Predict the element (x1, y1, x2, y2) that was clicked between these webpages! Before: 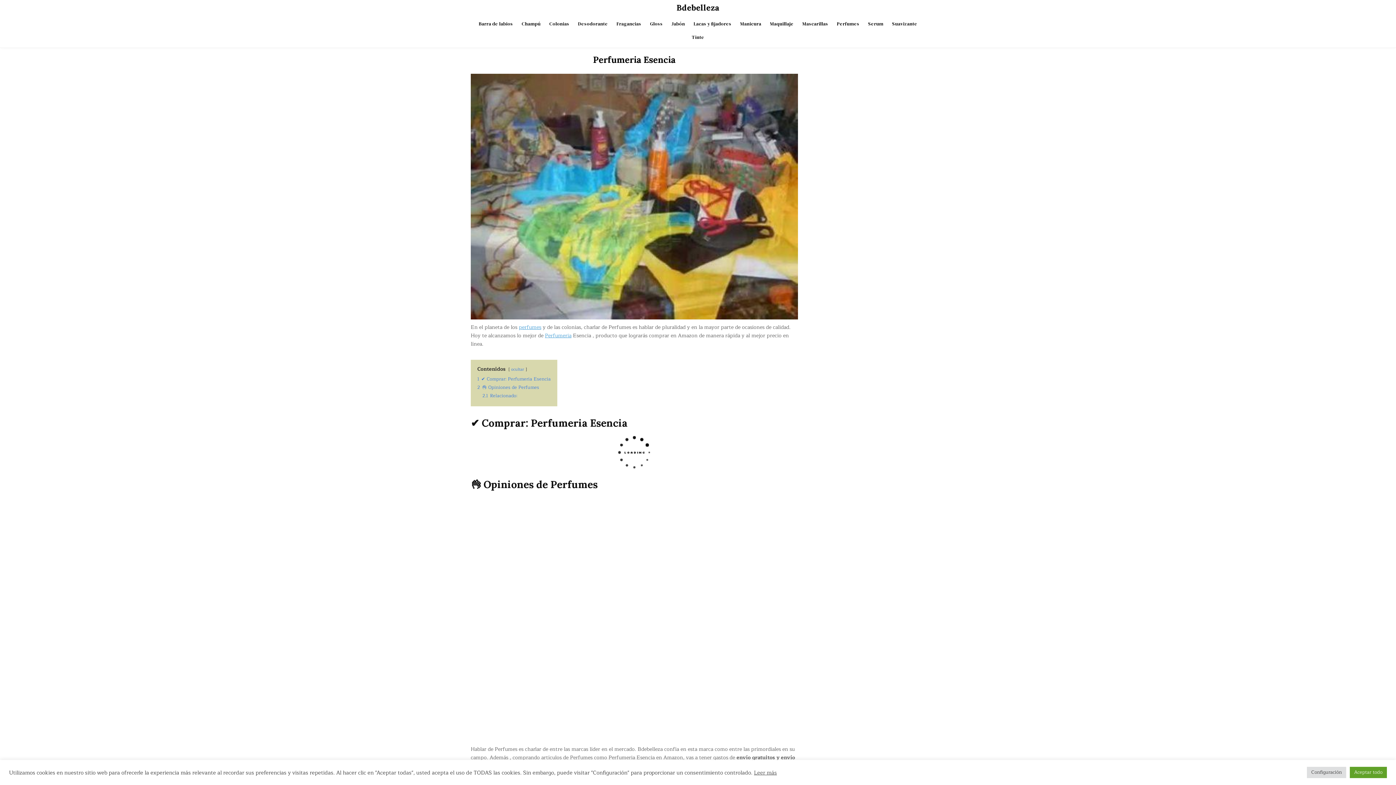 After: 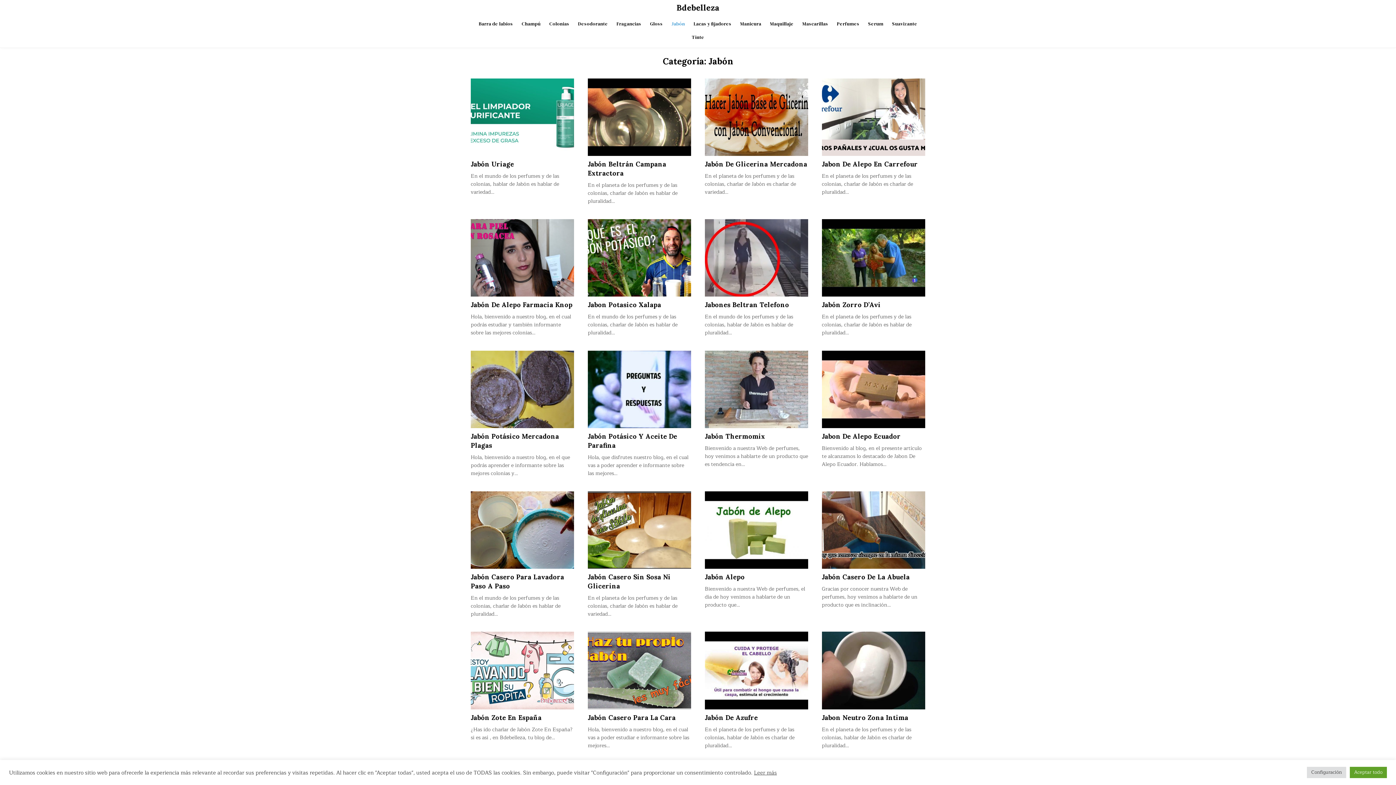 Action: bbox: (667, 17, 689, 30) label: Jabón